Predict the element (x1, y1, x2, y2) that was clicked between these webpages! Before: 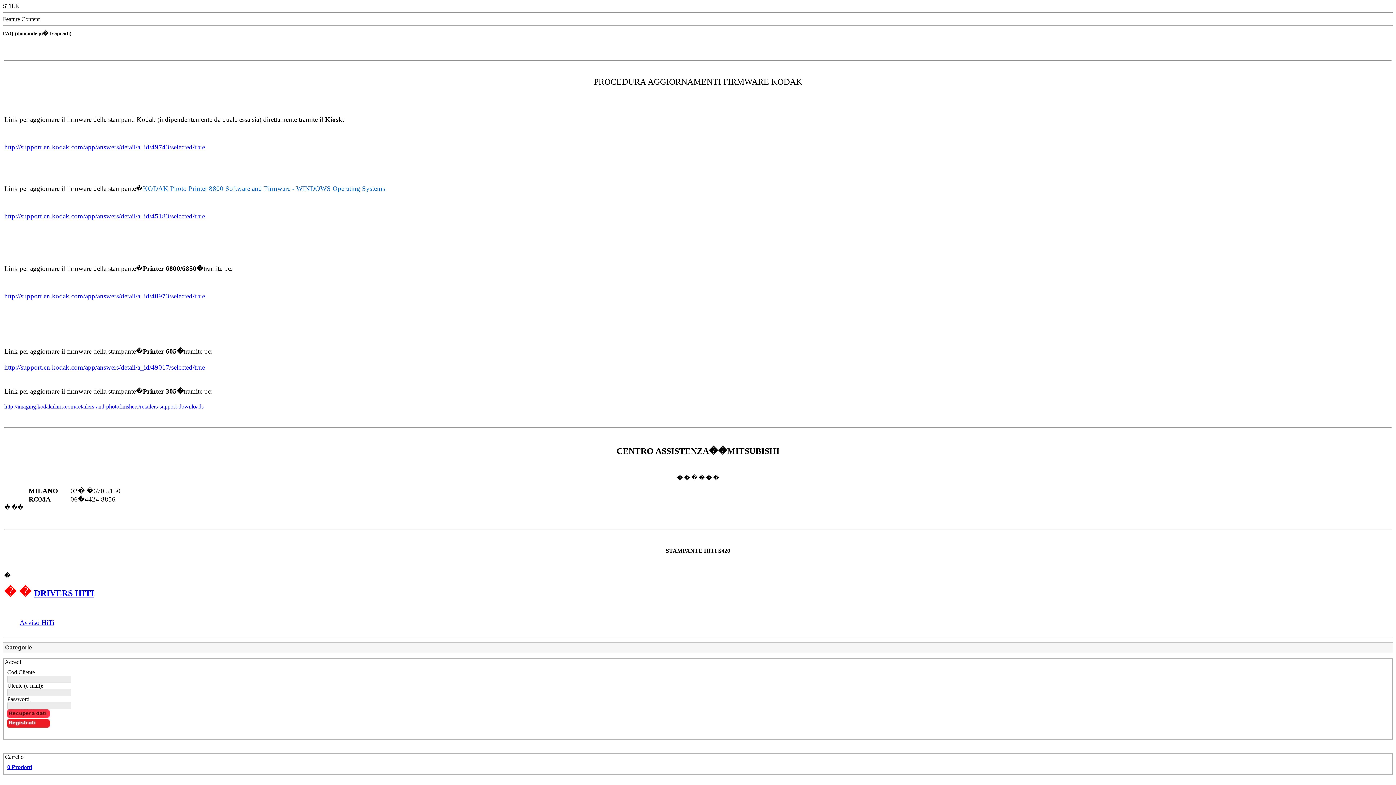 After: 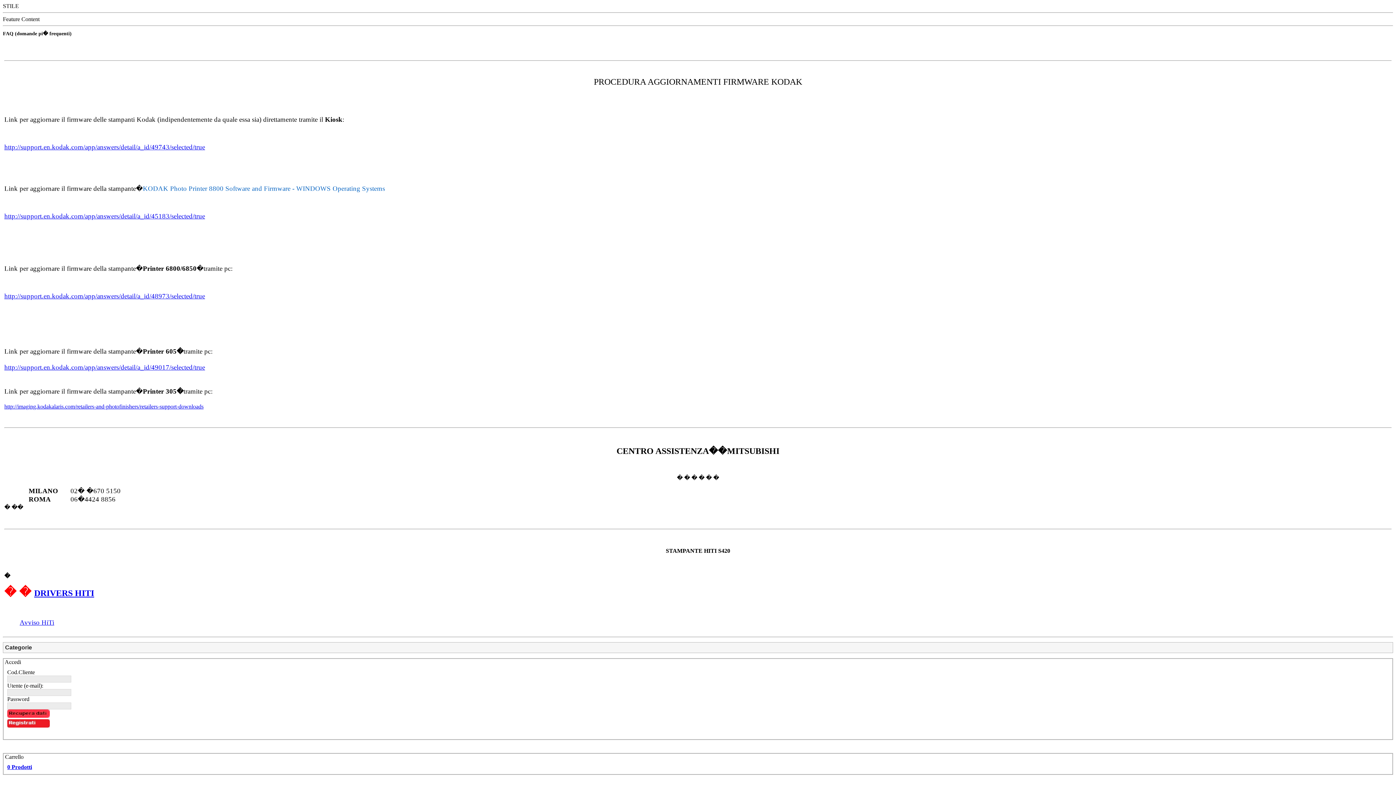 Action: bbox: (4, 364, 205, 370) label: http://support.en.kodak.com/app/answers/detail/a_id/49017/selected/true